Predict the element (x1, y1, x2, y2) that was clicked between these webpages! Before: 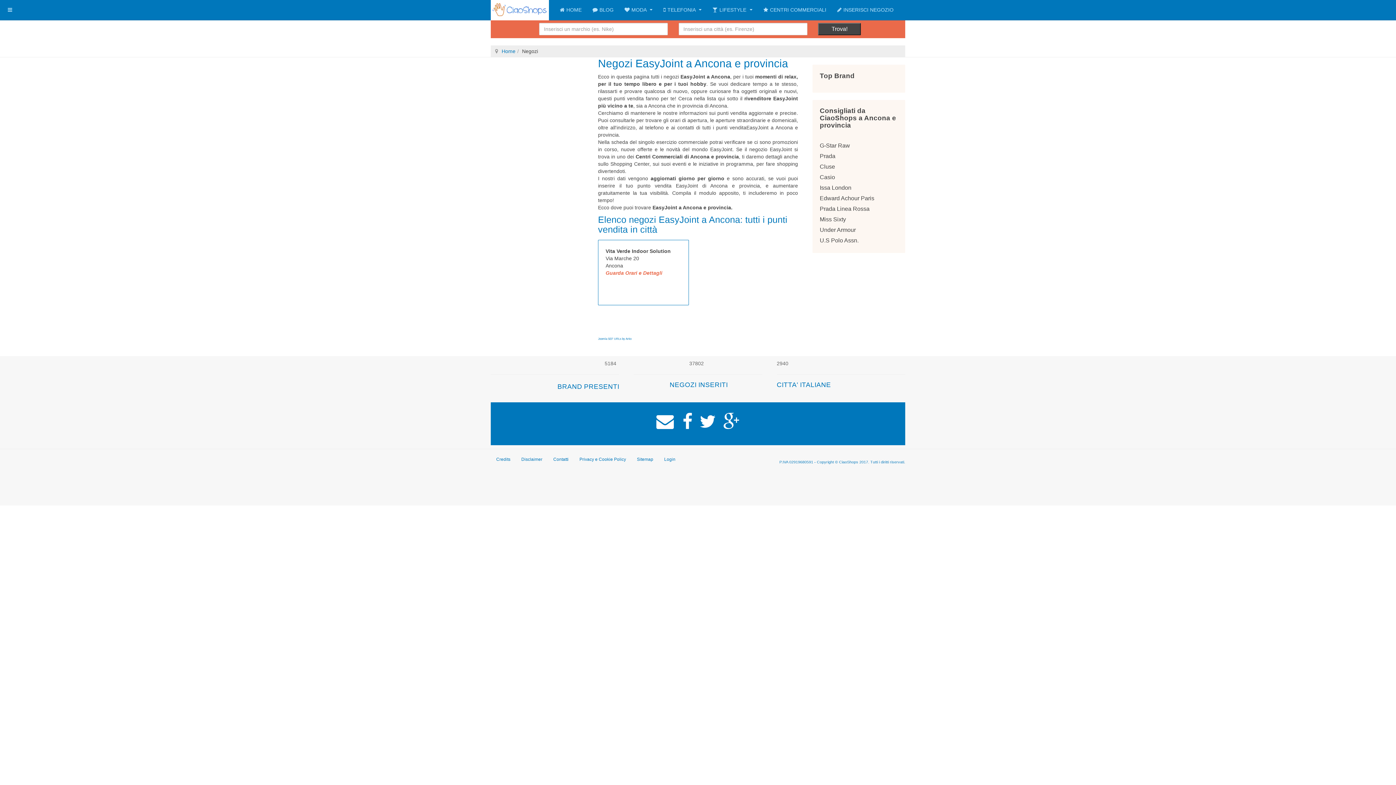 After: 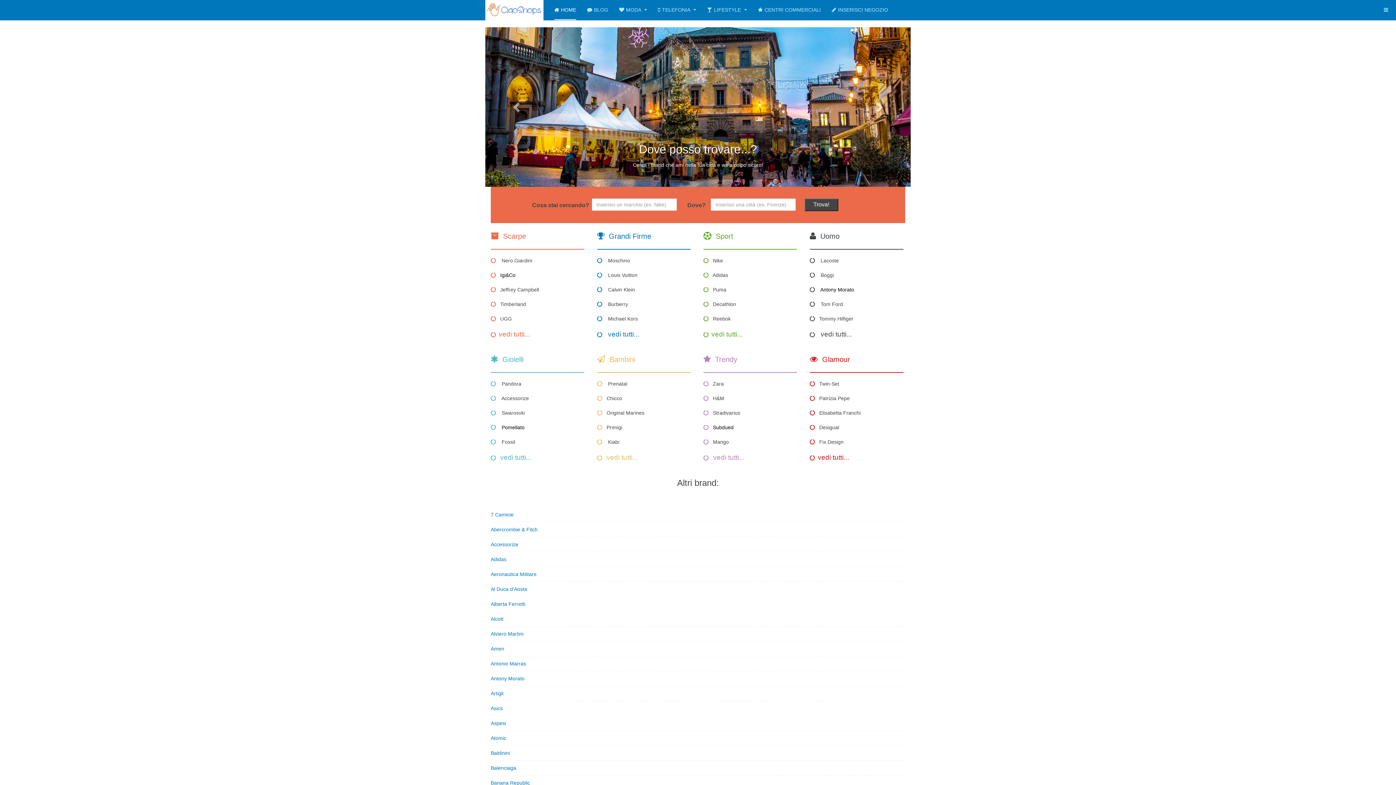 Action: bbox: (490, 0, 549, 20)